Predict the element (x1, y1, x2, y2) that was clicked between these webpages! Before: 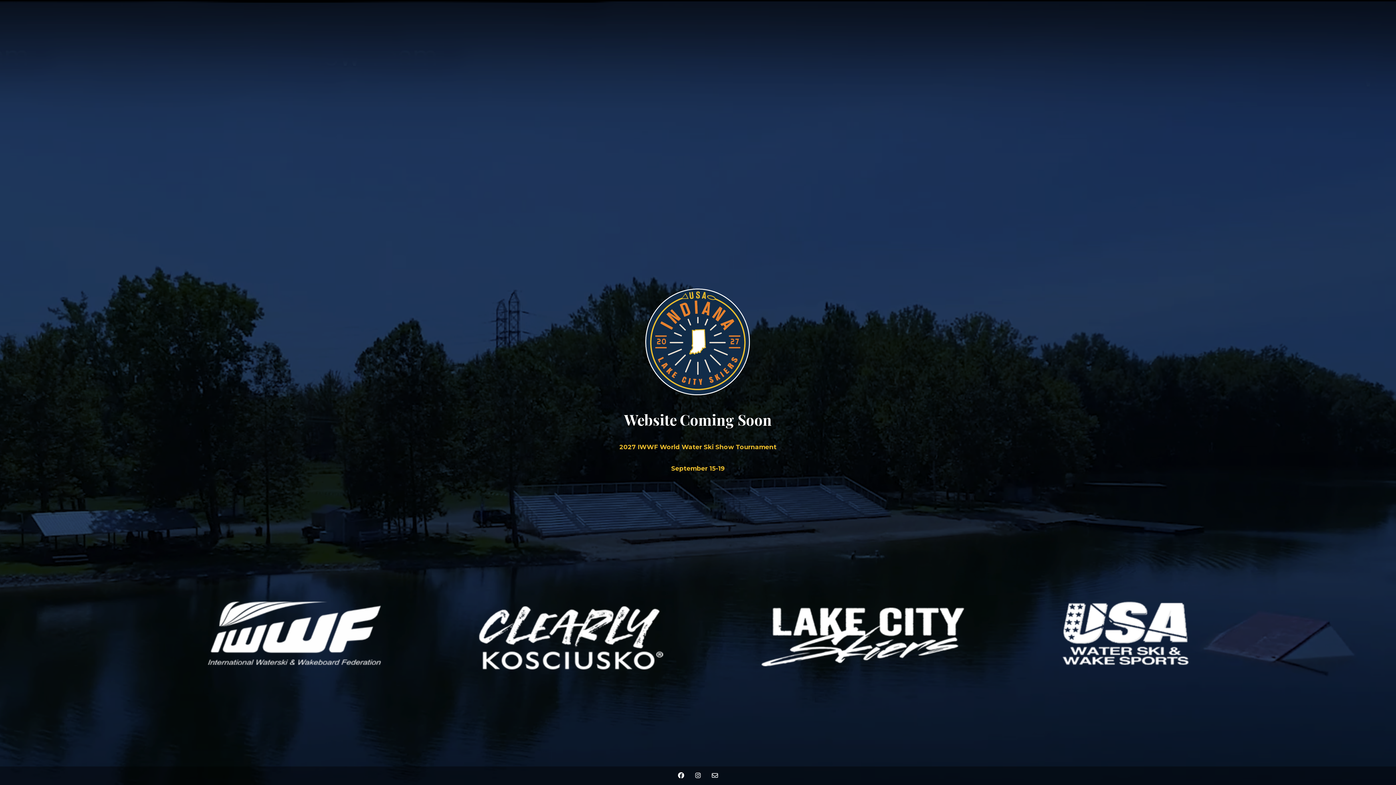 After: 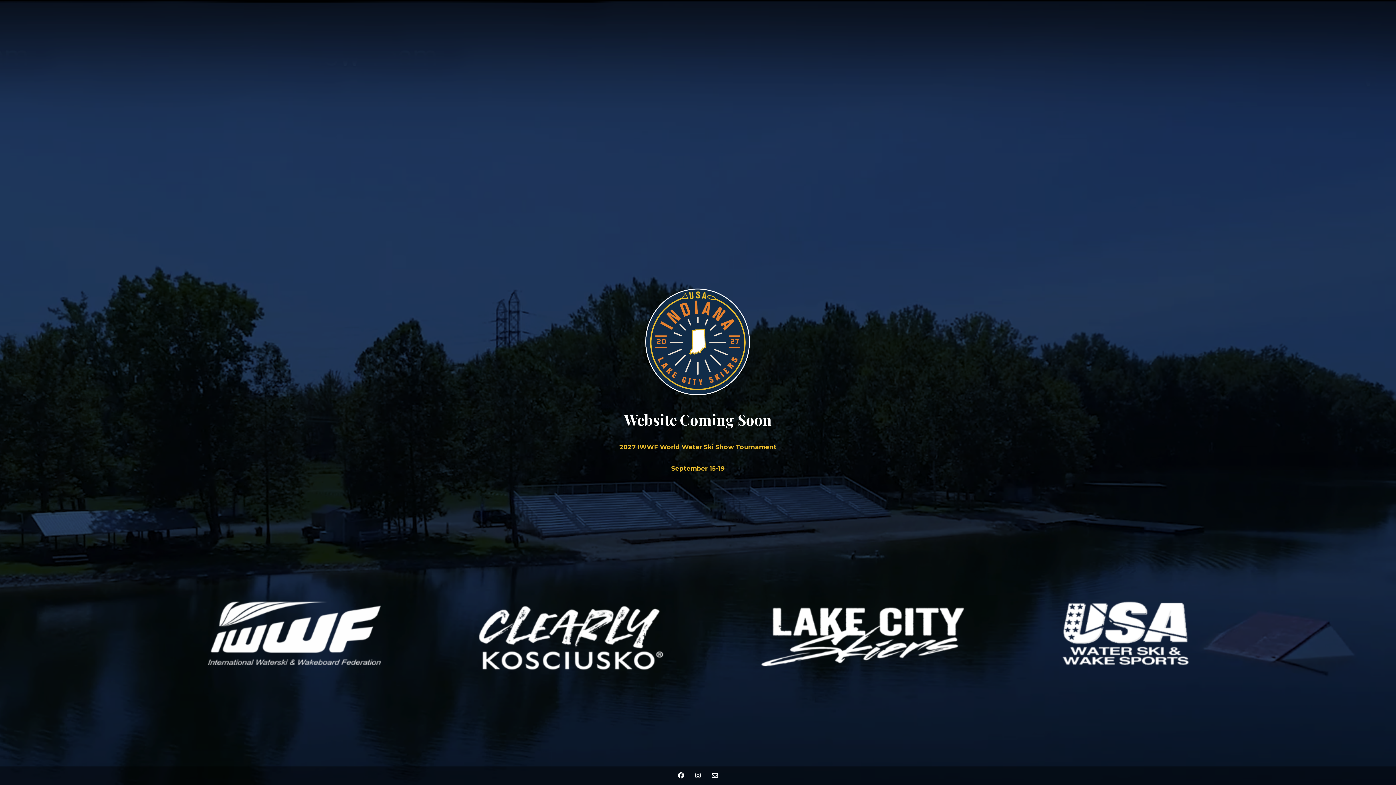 Action: bbox: (644, 390, 752, 397)